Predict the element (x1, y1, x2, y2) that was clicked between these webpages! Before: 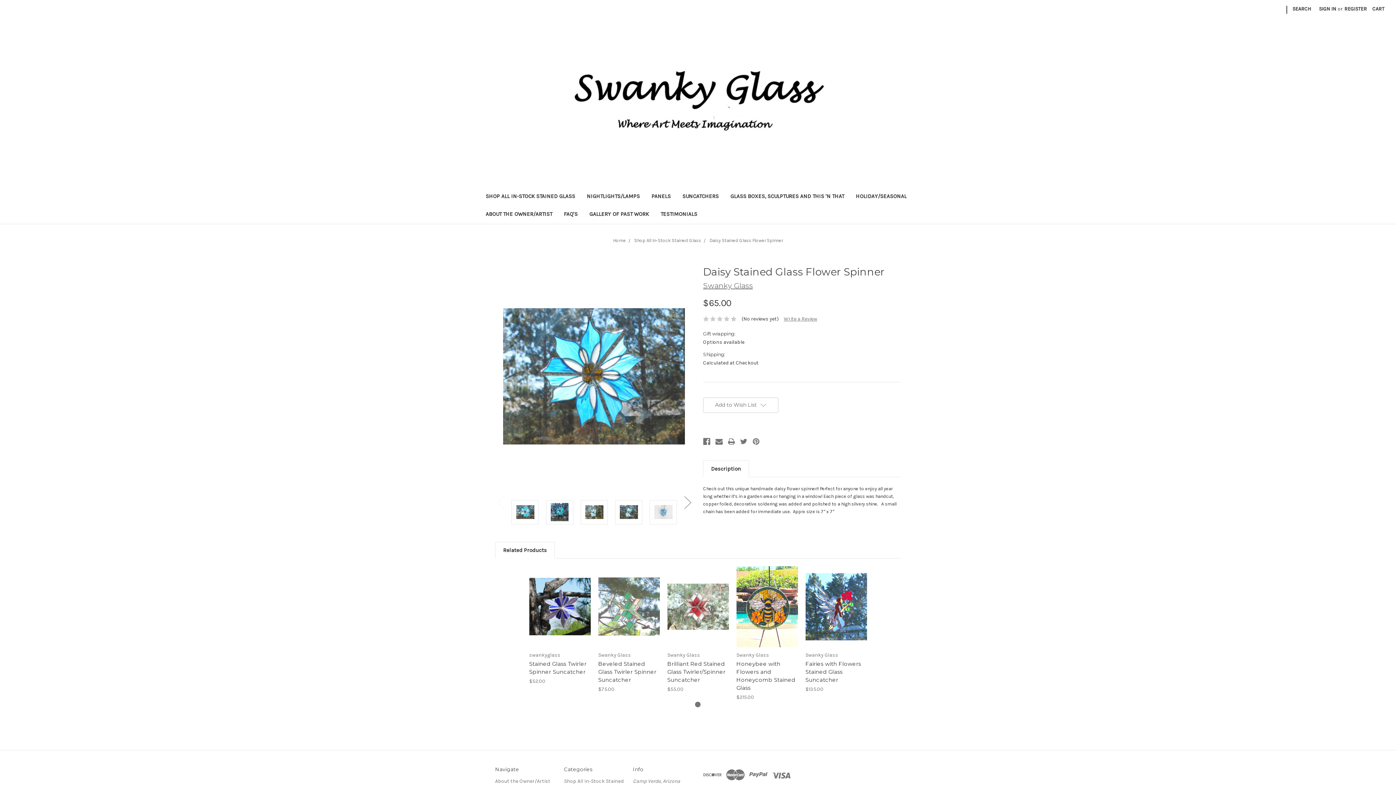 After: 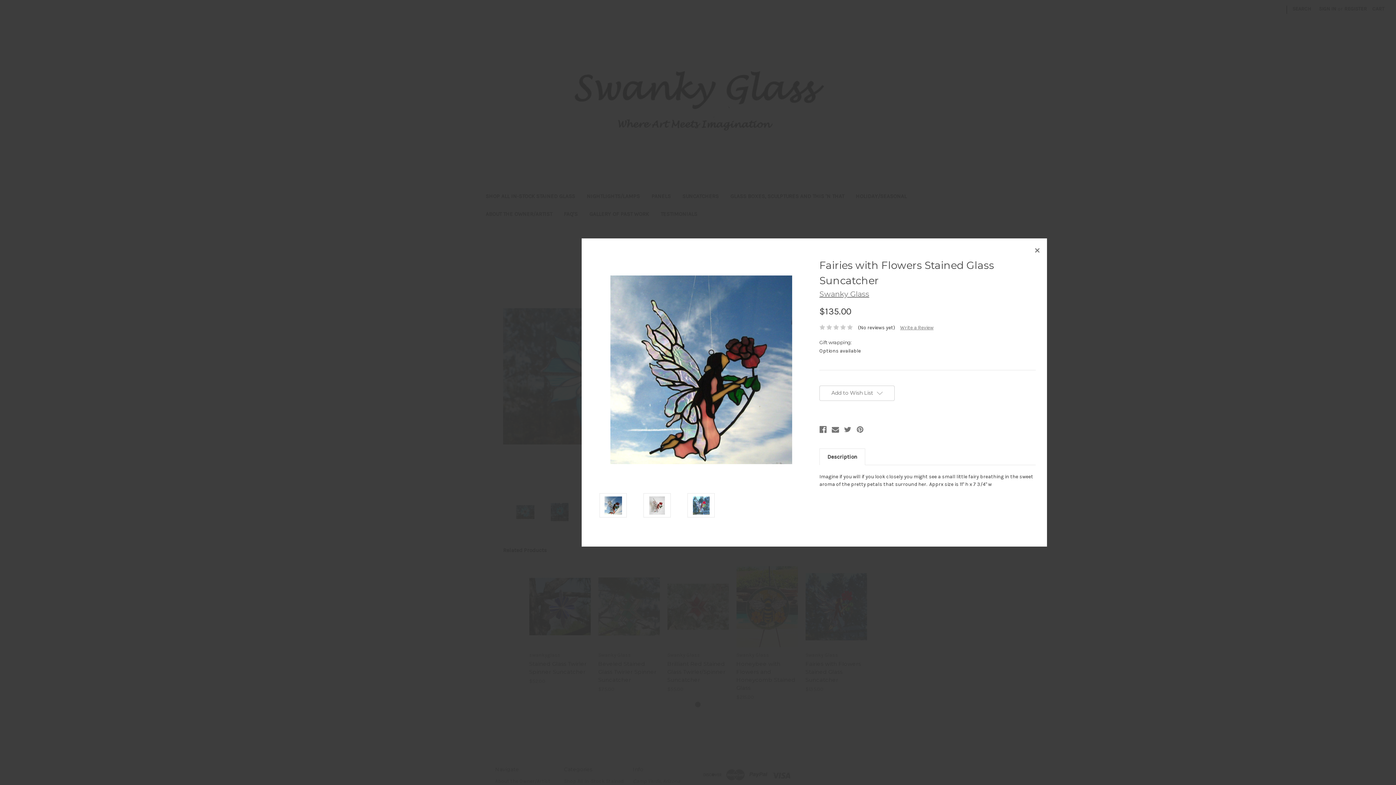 Action: bbox: (815, 601, 857, 612) label: Quick view